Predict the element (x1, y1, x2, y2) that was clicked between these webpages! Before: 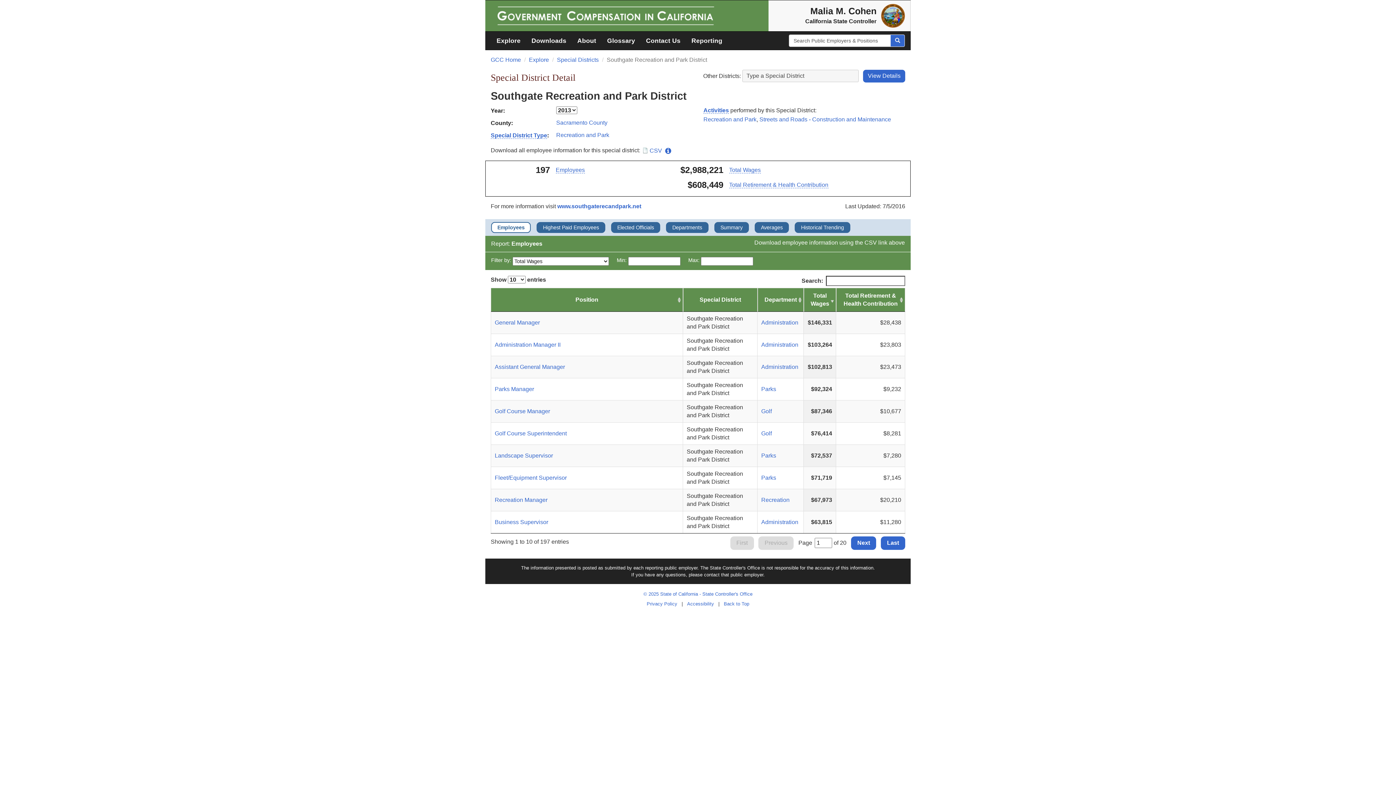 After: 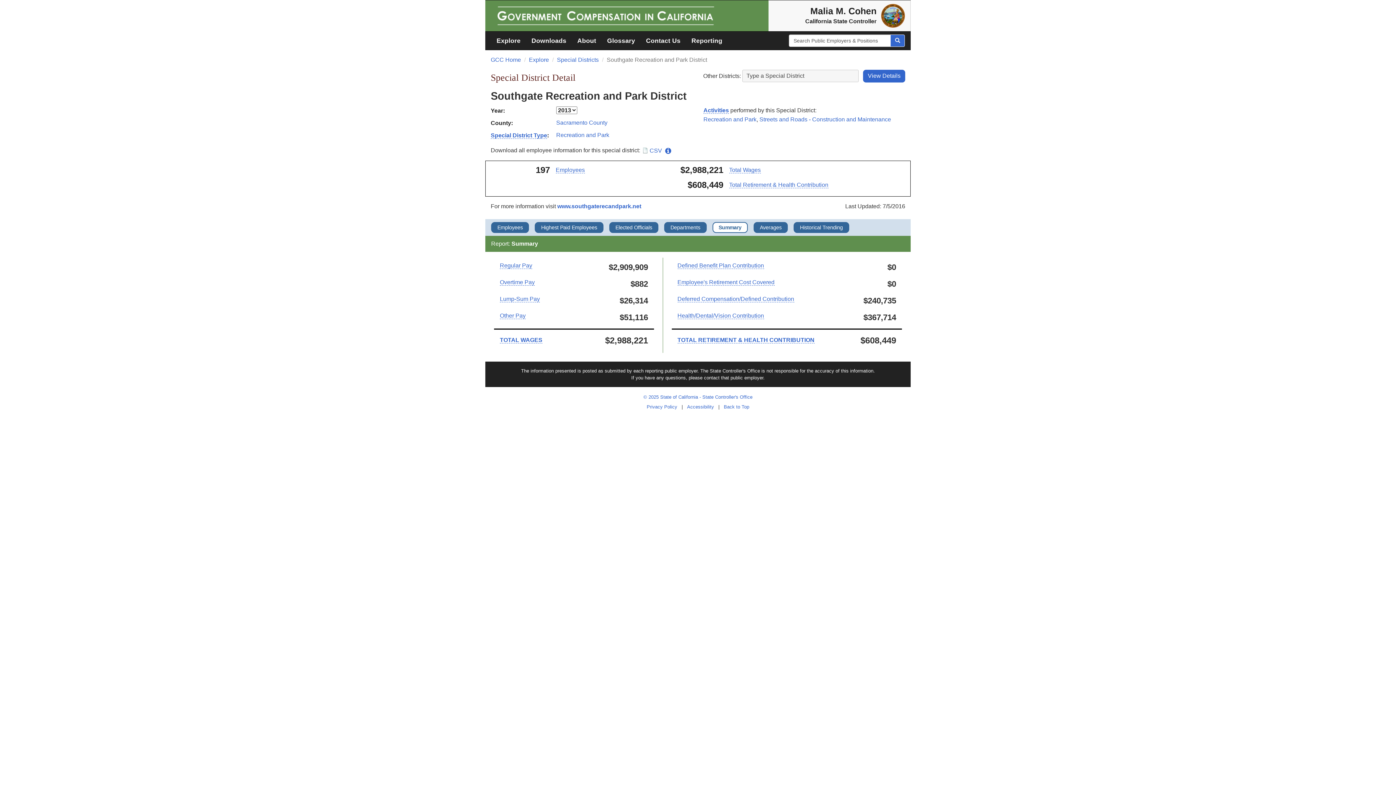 Action: bbox: (720, 224, 748, 231) label: Summary